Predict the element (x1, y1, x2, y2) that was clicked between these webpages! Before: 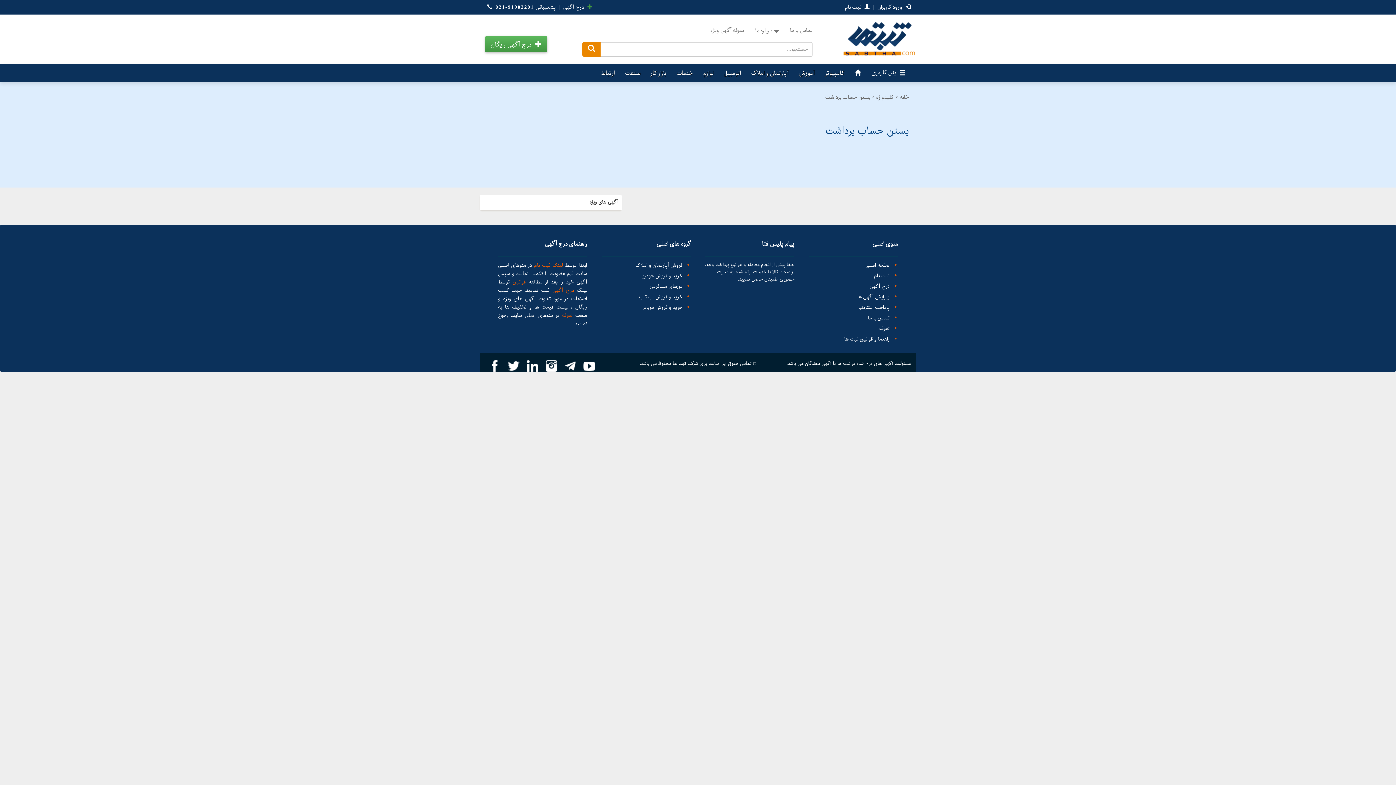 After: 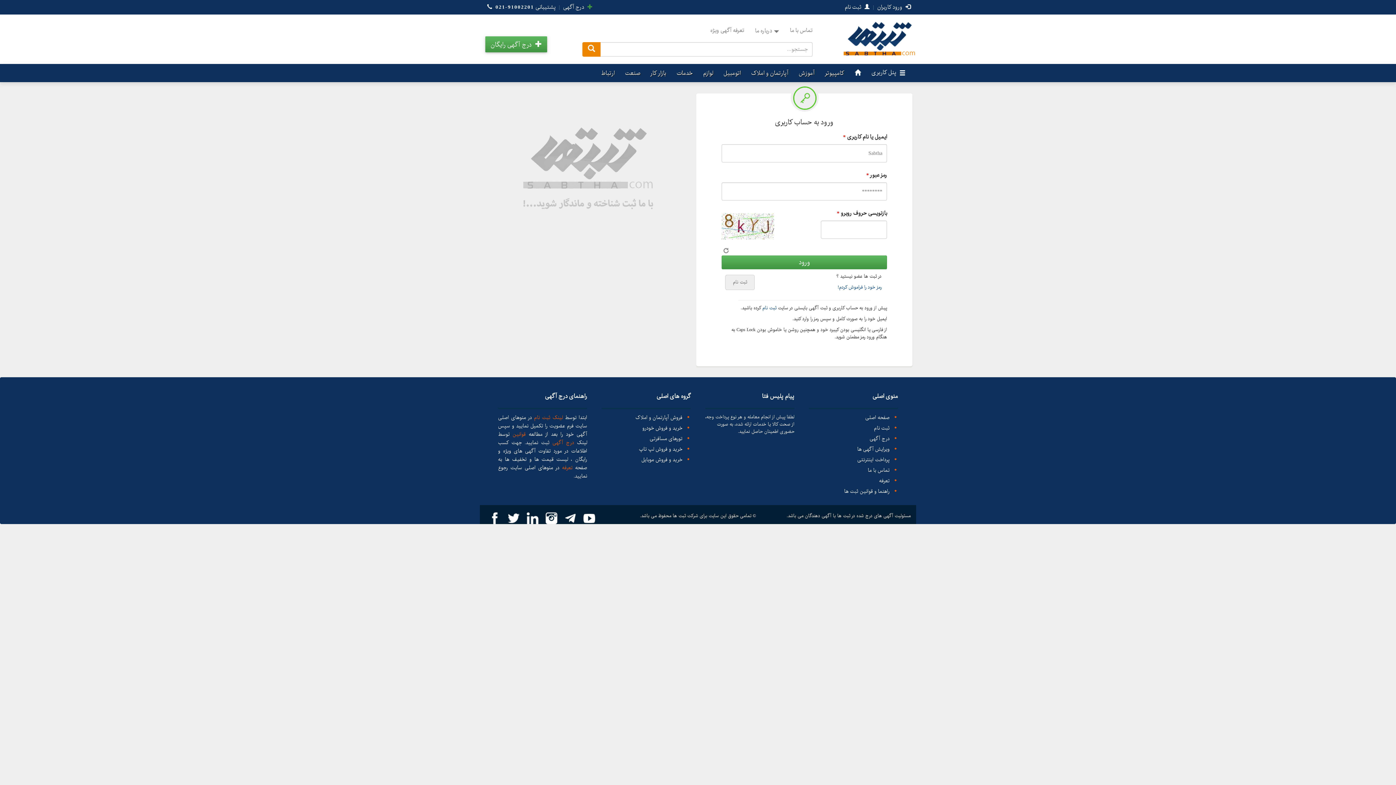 Action: bbox: (857, 293, 889, 303) label: ویرایش آگهی ها